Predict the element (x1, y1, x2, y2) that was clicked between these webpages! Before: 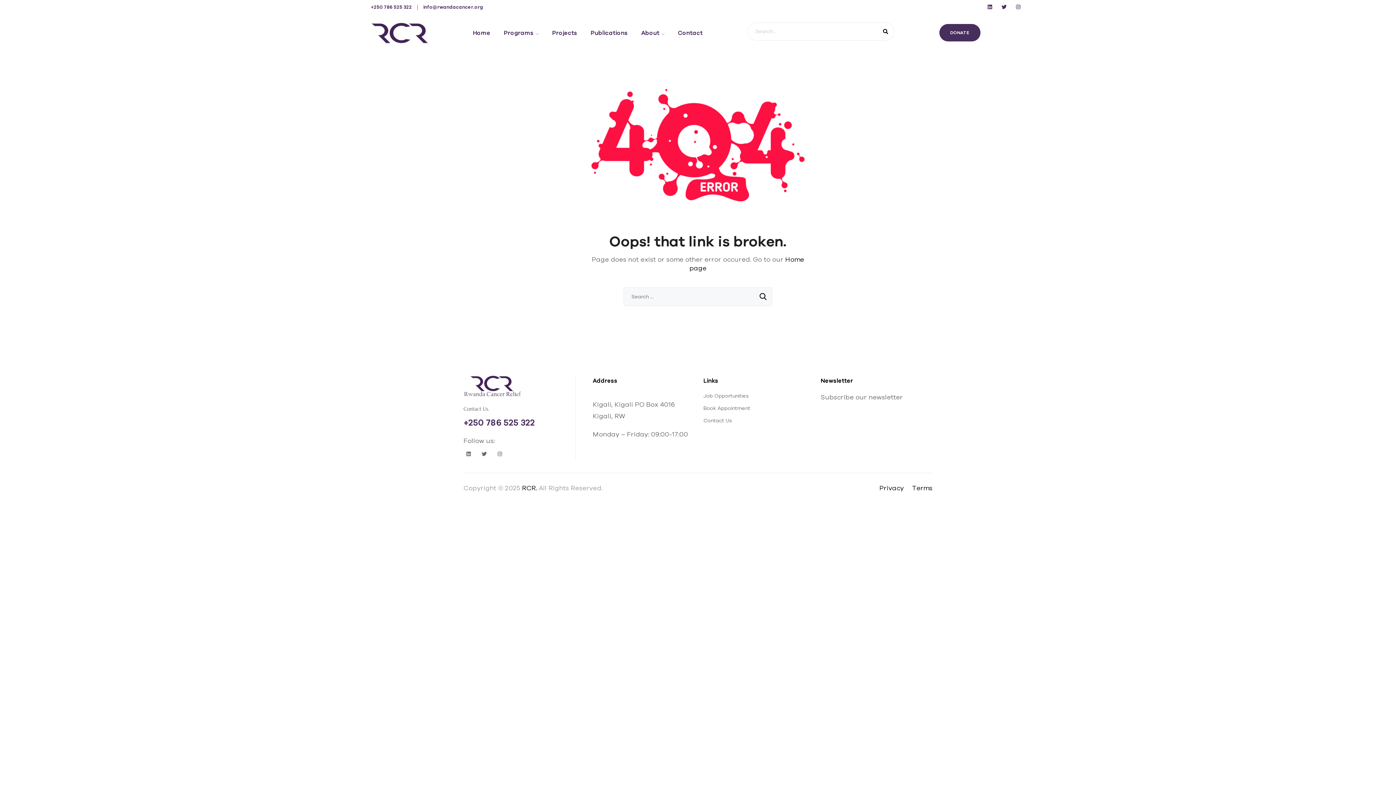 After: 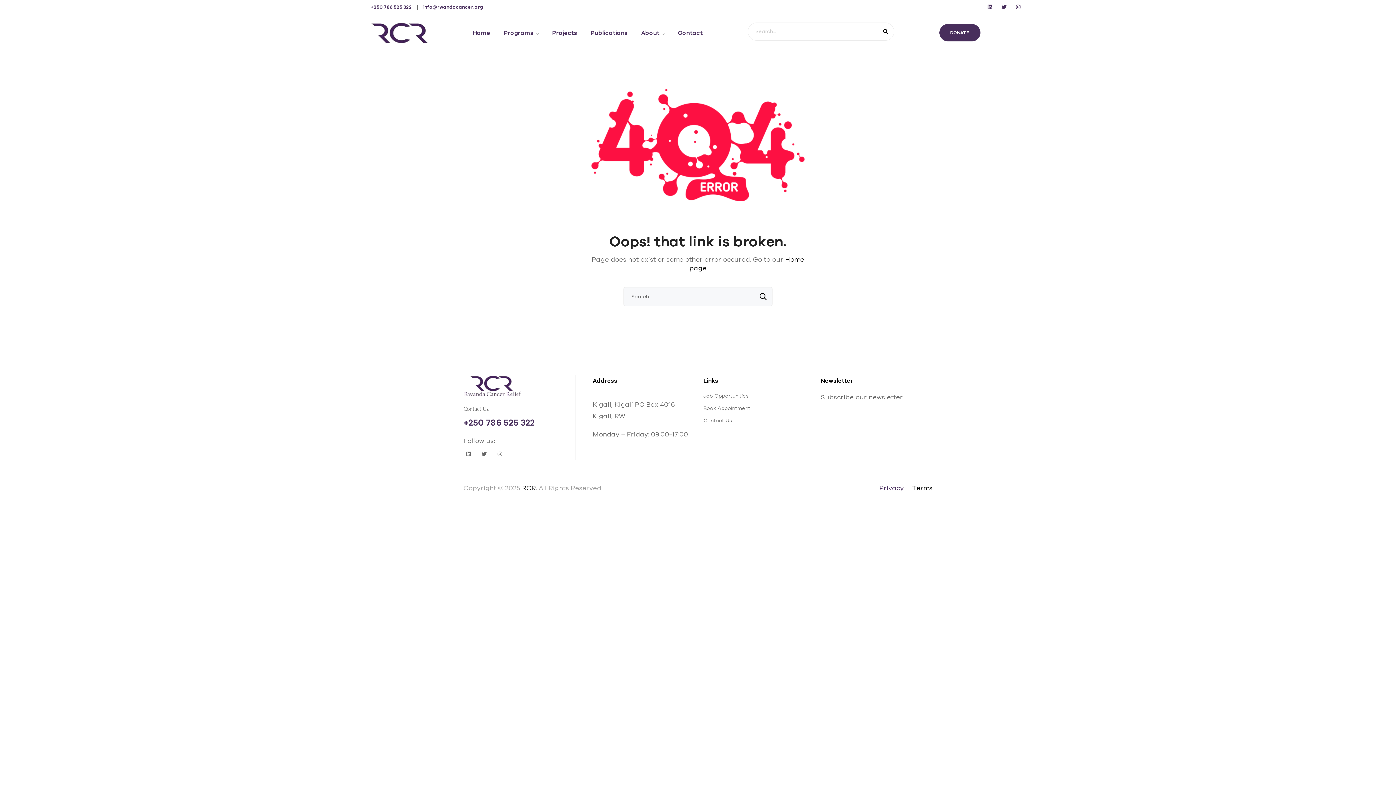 Action: label: Privacy bbox: (879, 482, 904, 494)